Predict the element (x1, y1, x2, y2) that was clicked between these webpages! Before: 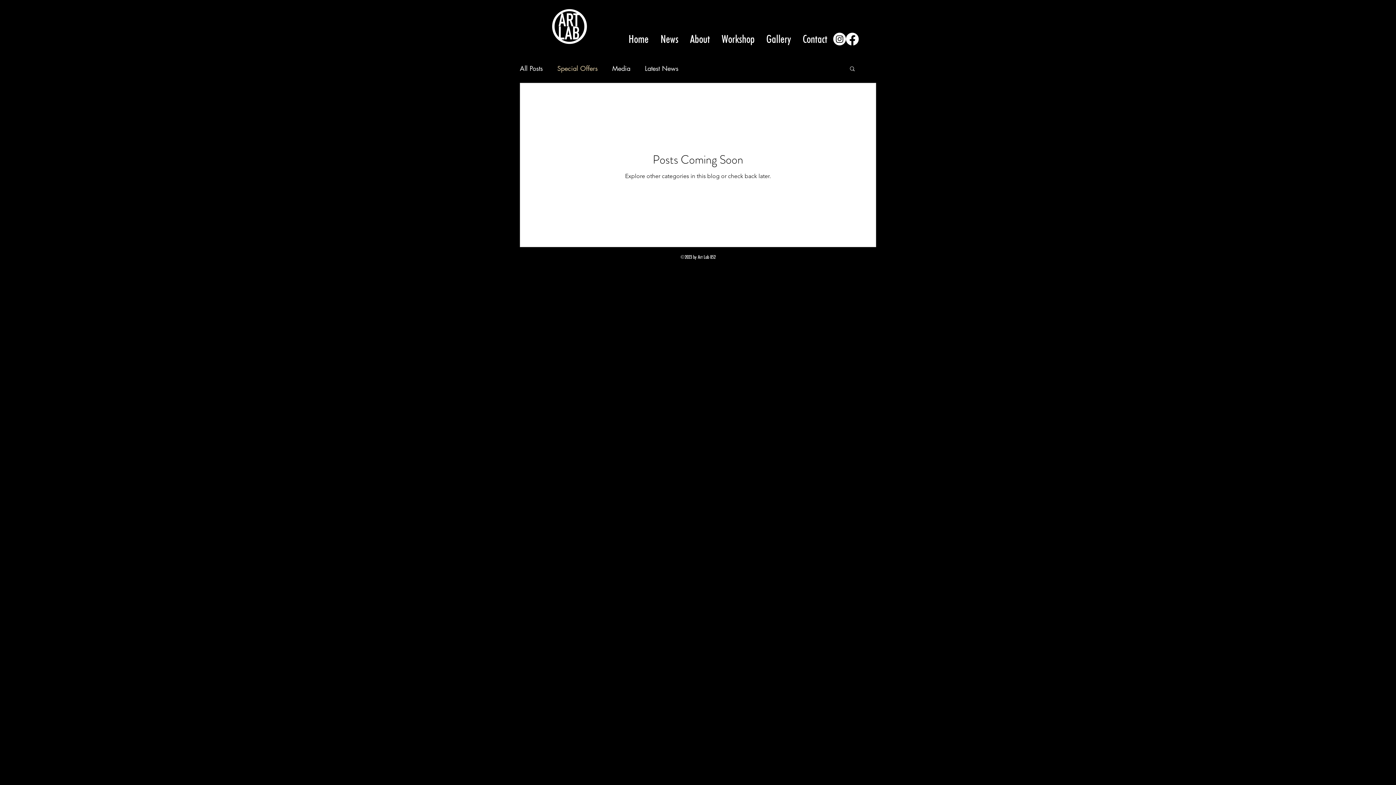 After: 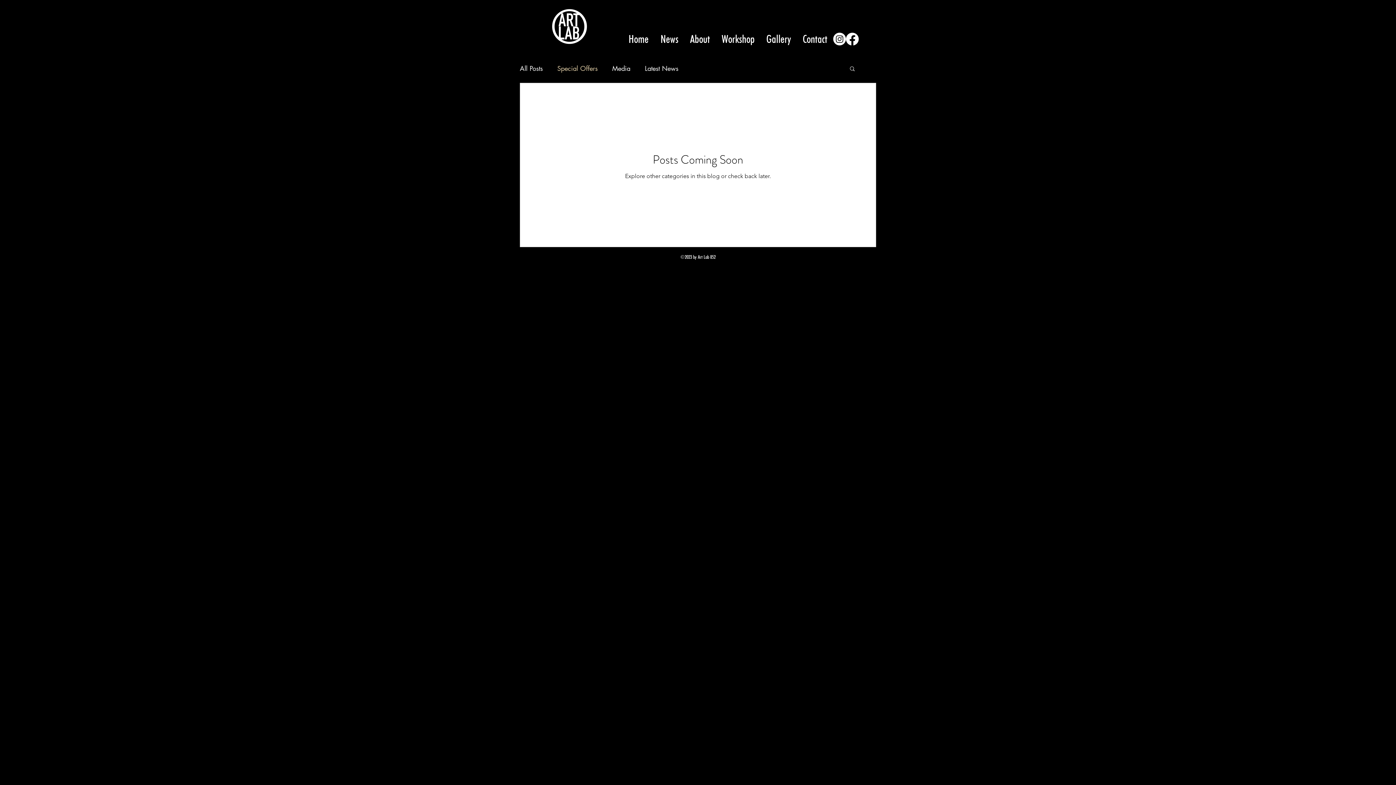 Action: bbox: (849, 65, 856, 73) label: Search